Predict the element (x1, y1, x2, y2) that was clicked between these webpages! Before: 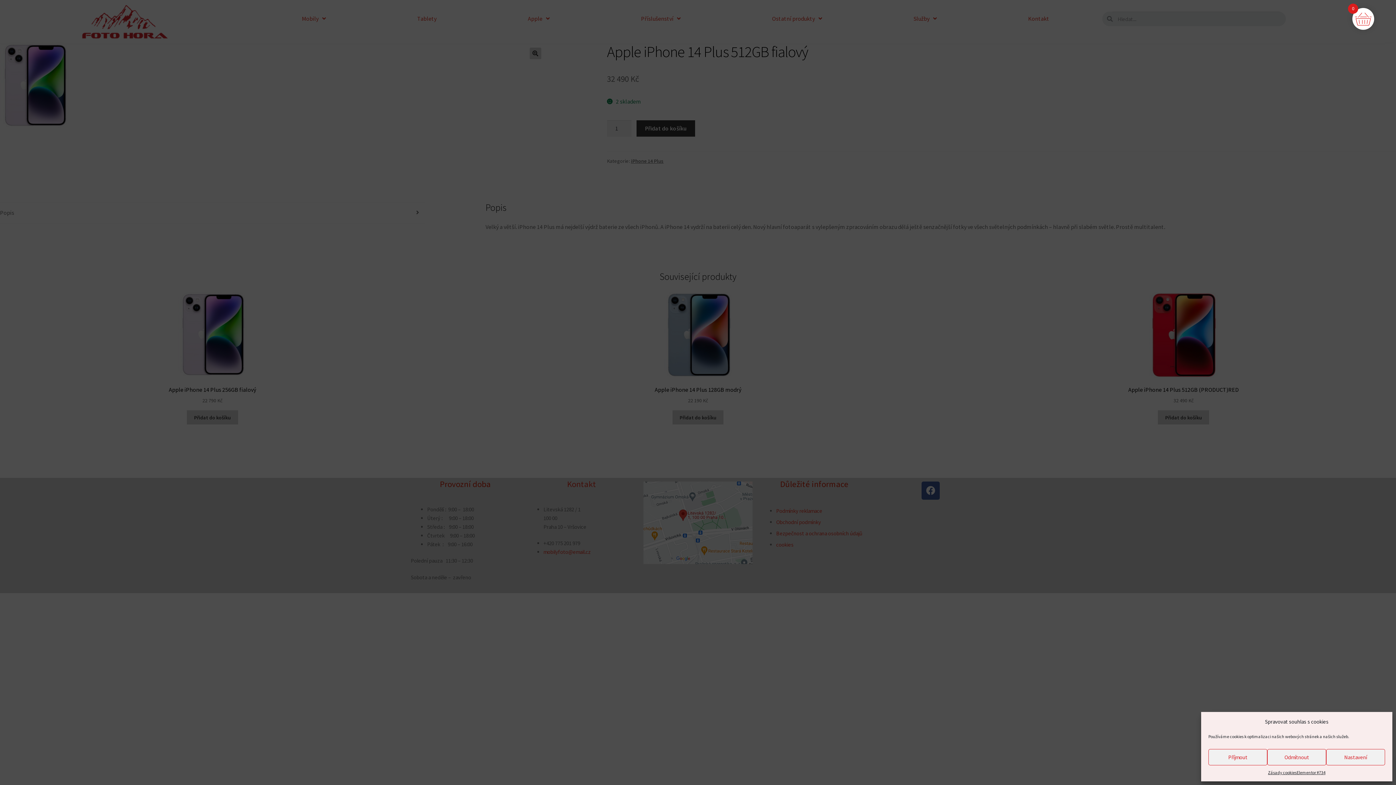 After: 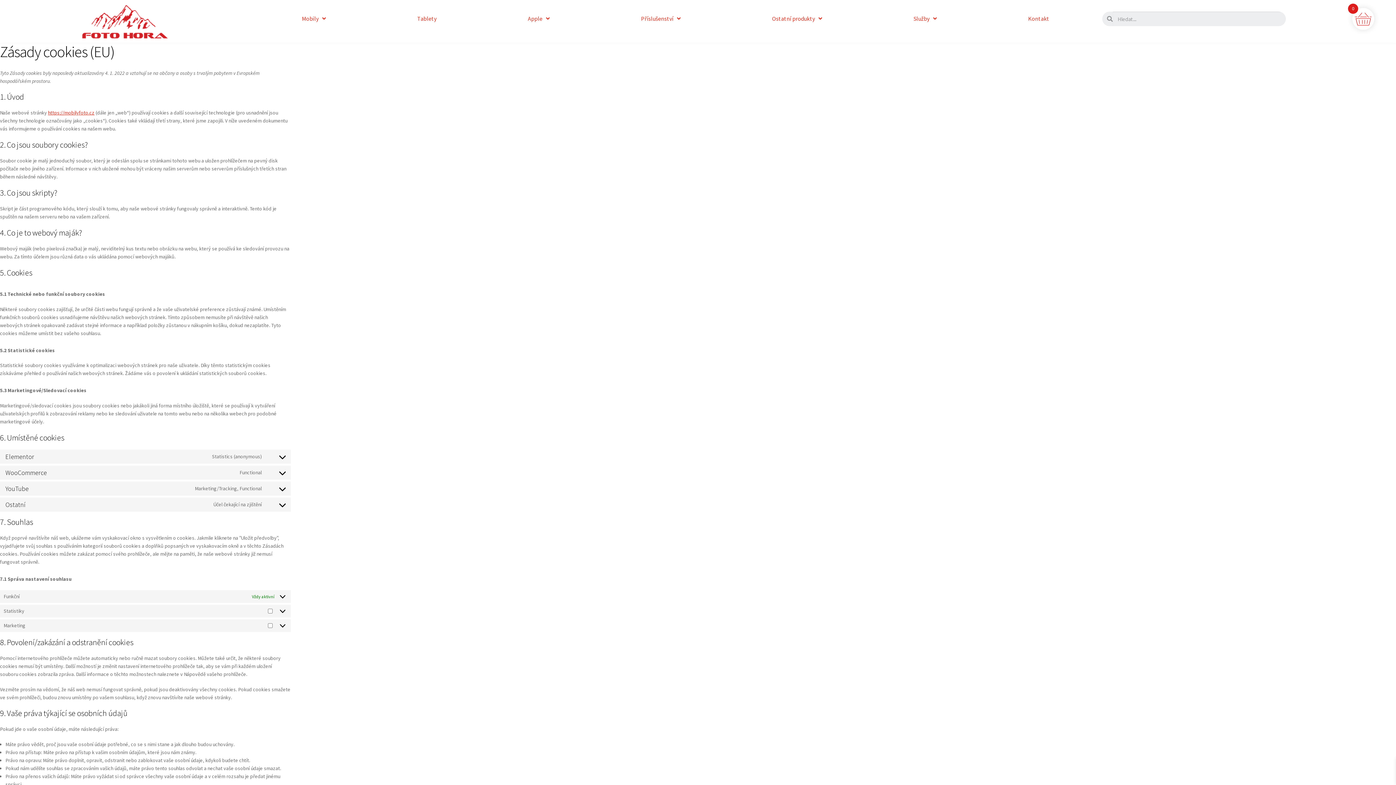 Action: label: Zásady cookies bbox: (1268, 769, 1297, 776)